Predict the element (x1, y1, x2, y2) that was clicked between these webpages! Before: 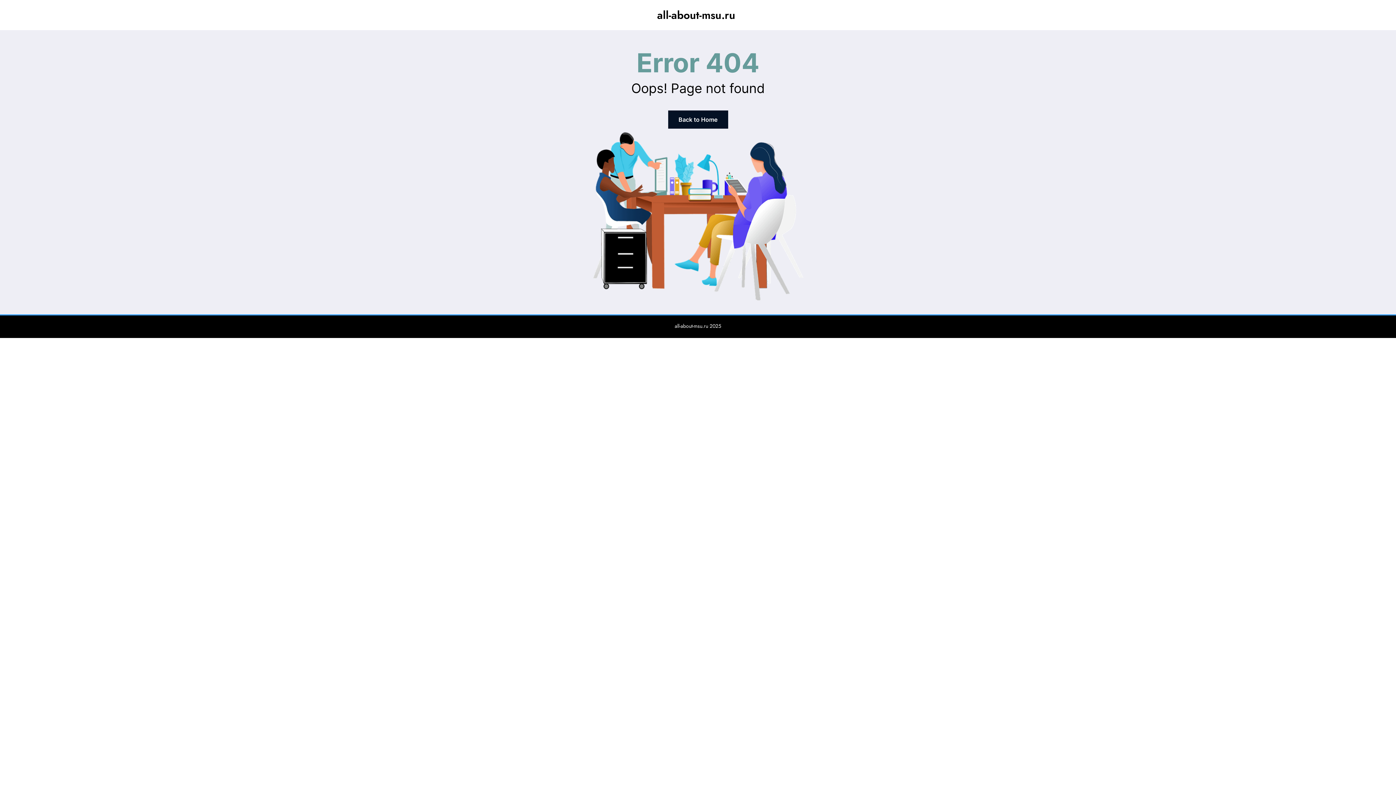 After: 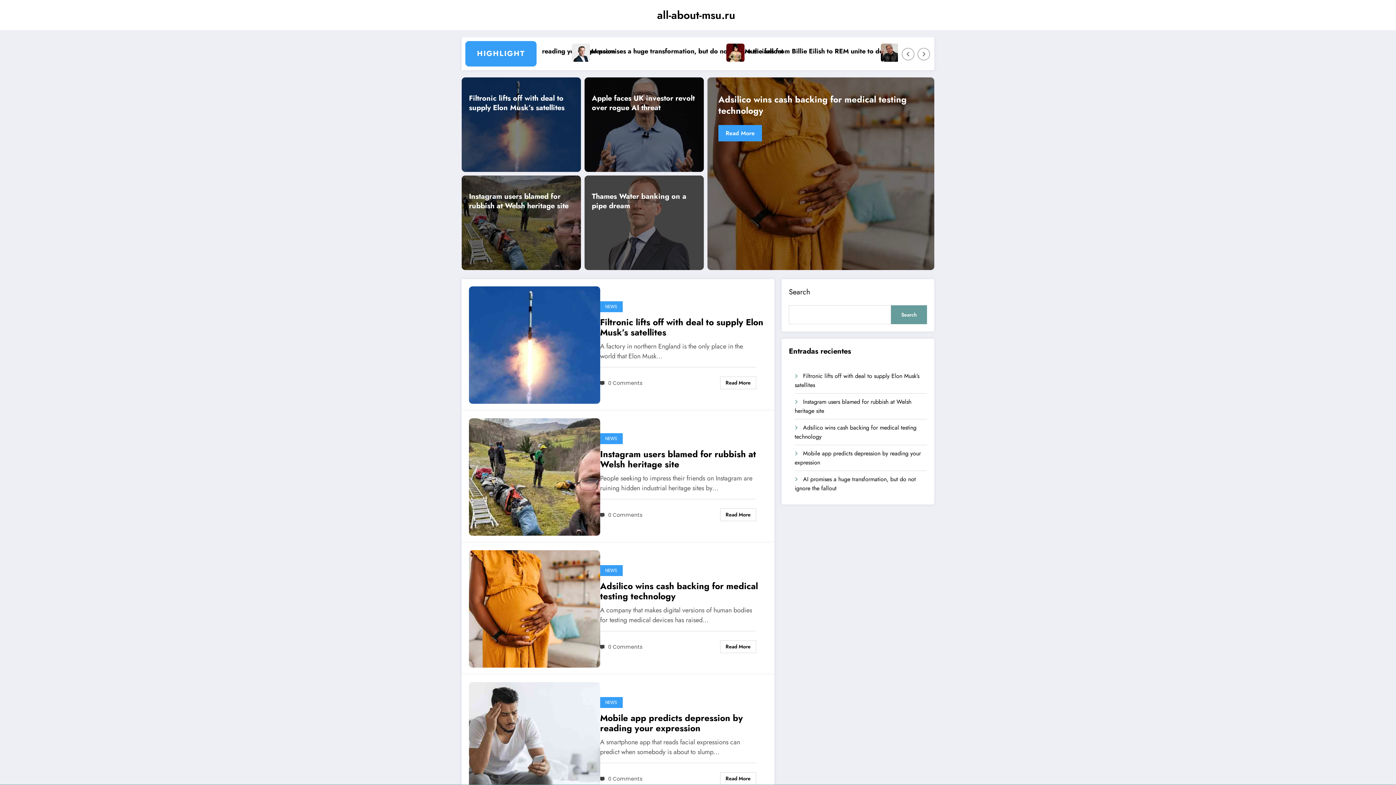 Action: label: all-about-msu.ru bbox: (657, 7, 735, 22)